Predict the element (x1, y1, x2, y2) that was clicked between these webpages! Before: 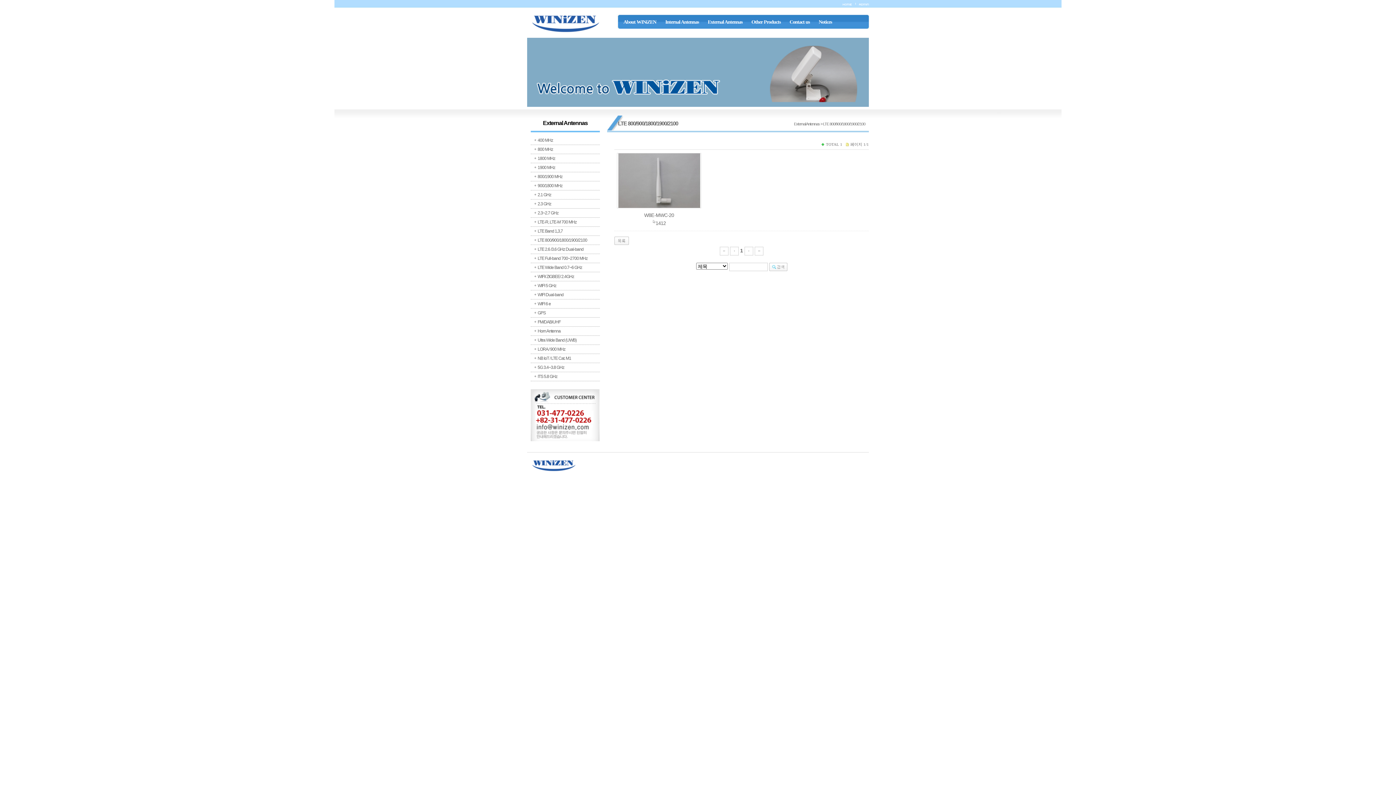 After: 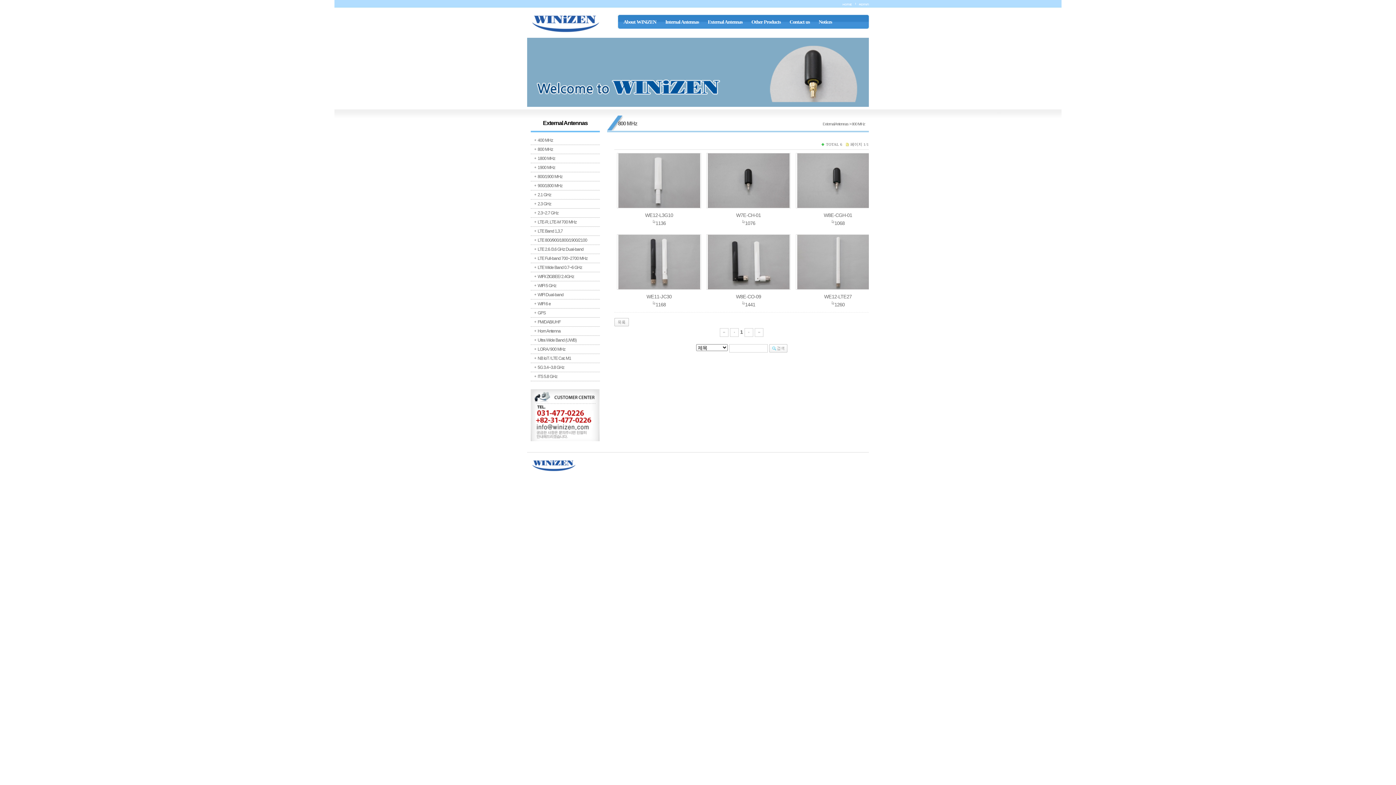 Action: label: 800 MHz bbox: (537, 145, 600, 153)